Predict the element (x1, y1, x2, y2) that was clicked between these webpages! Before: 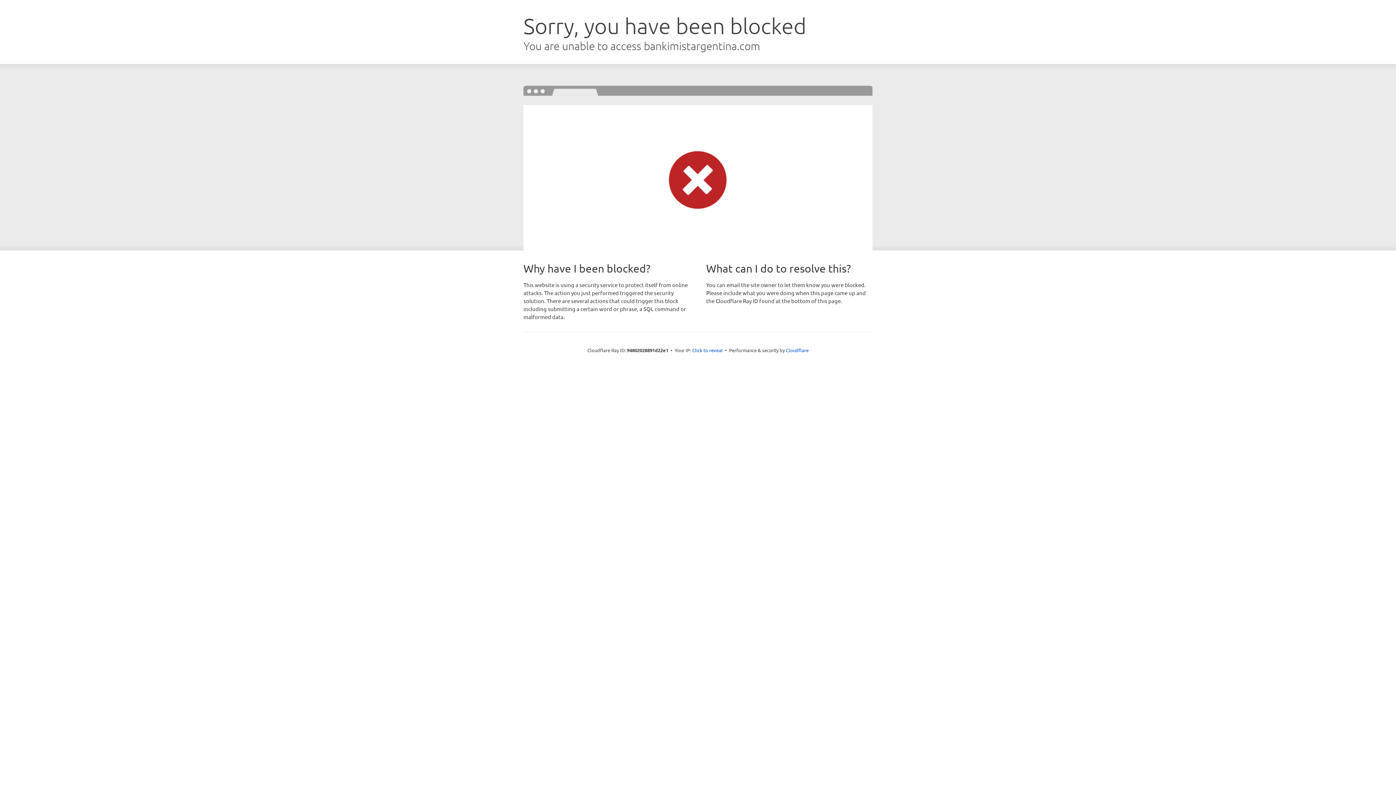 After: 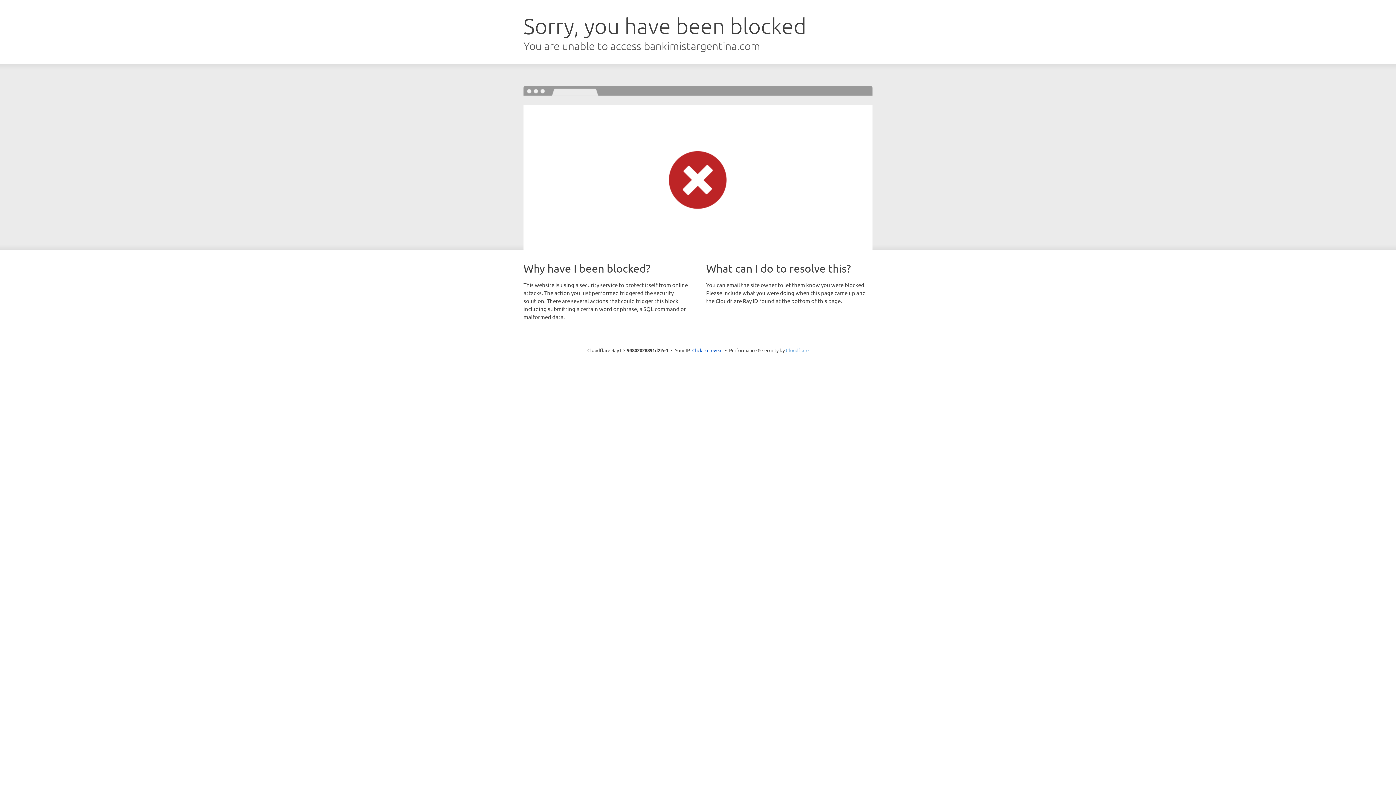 Action: bbox: (786, 347, 808, 353) label: Cloudflare